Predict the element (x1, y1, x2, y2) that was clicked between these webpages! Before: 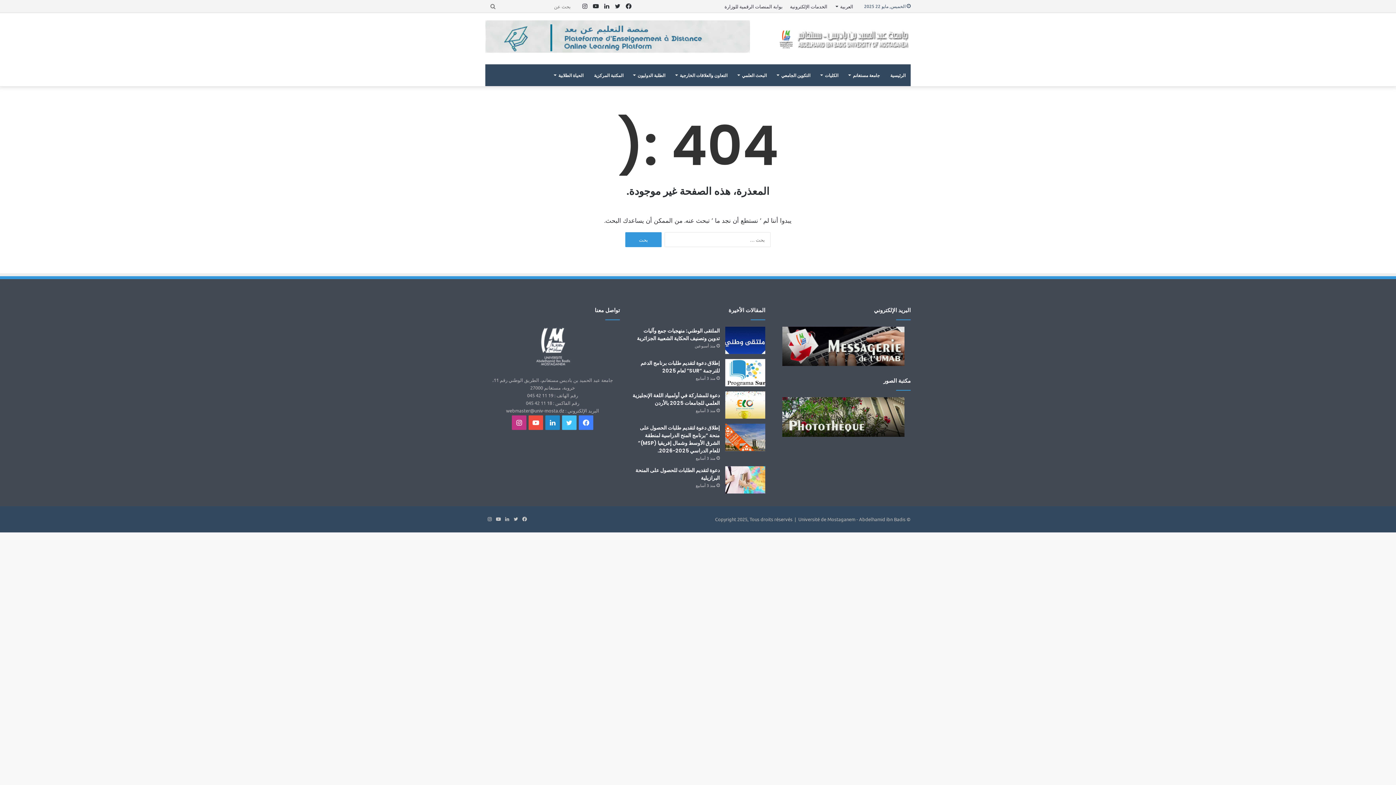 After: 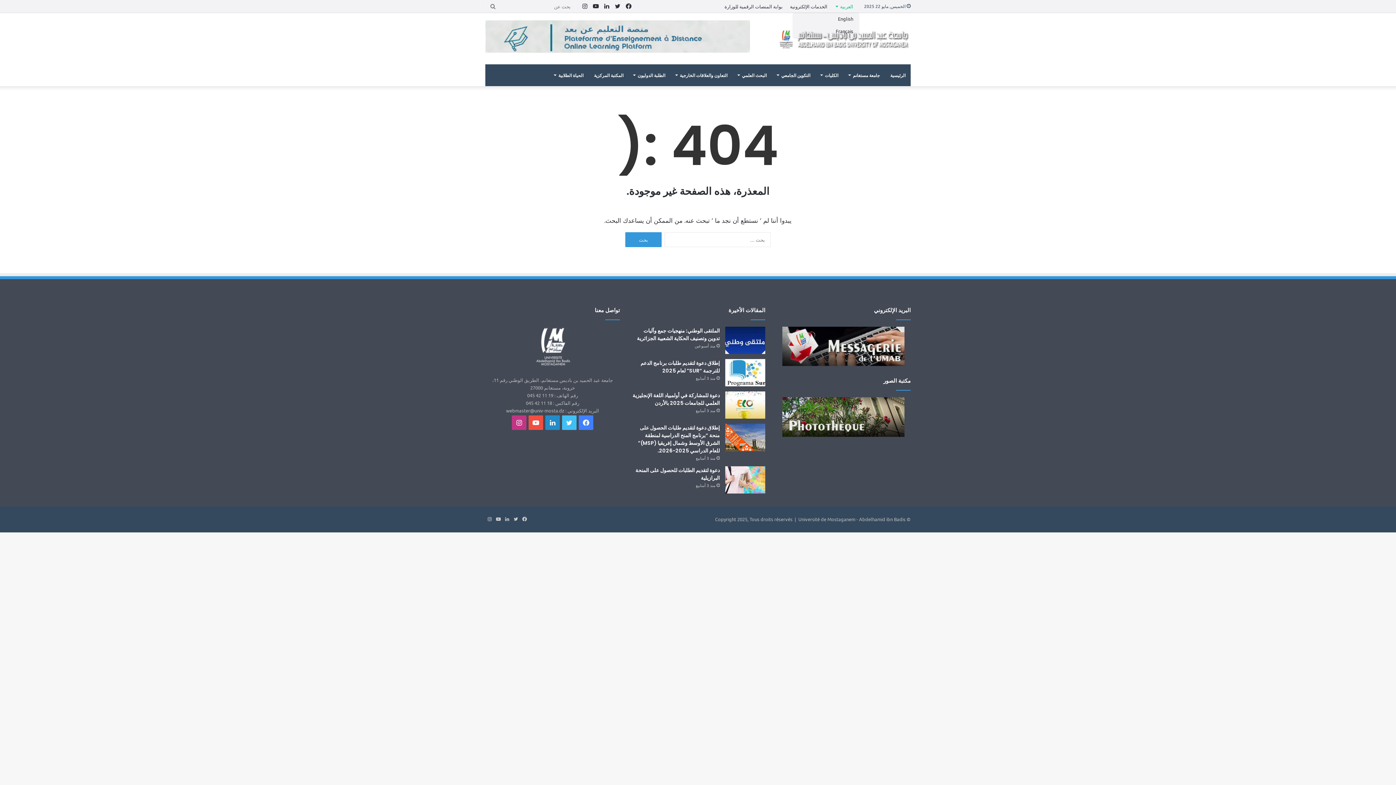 Action: label: العربية bbox: (831, 0, 858, 12)